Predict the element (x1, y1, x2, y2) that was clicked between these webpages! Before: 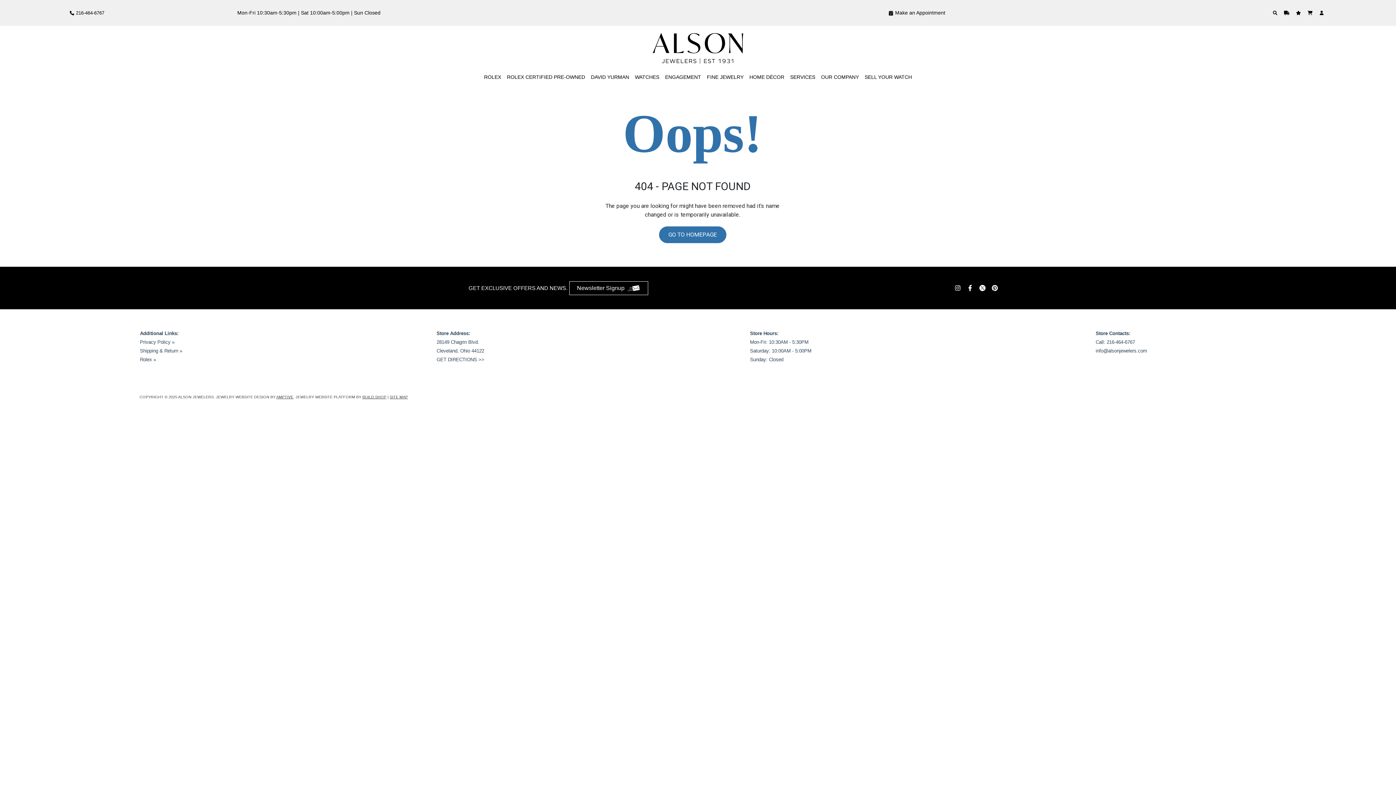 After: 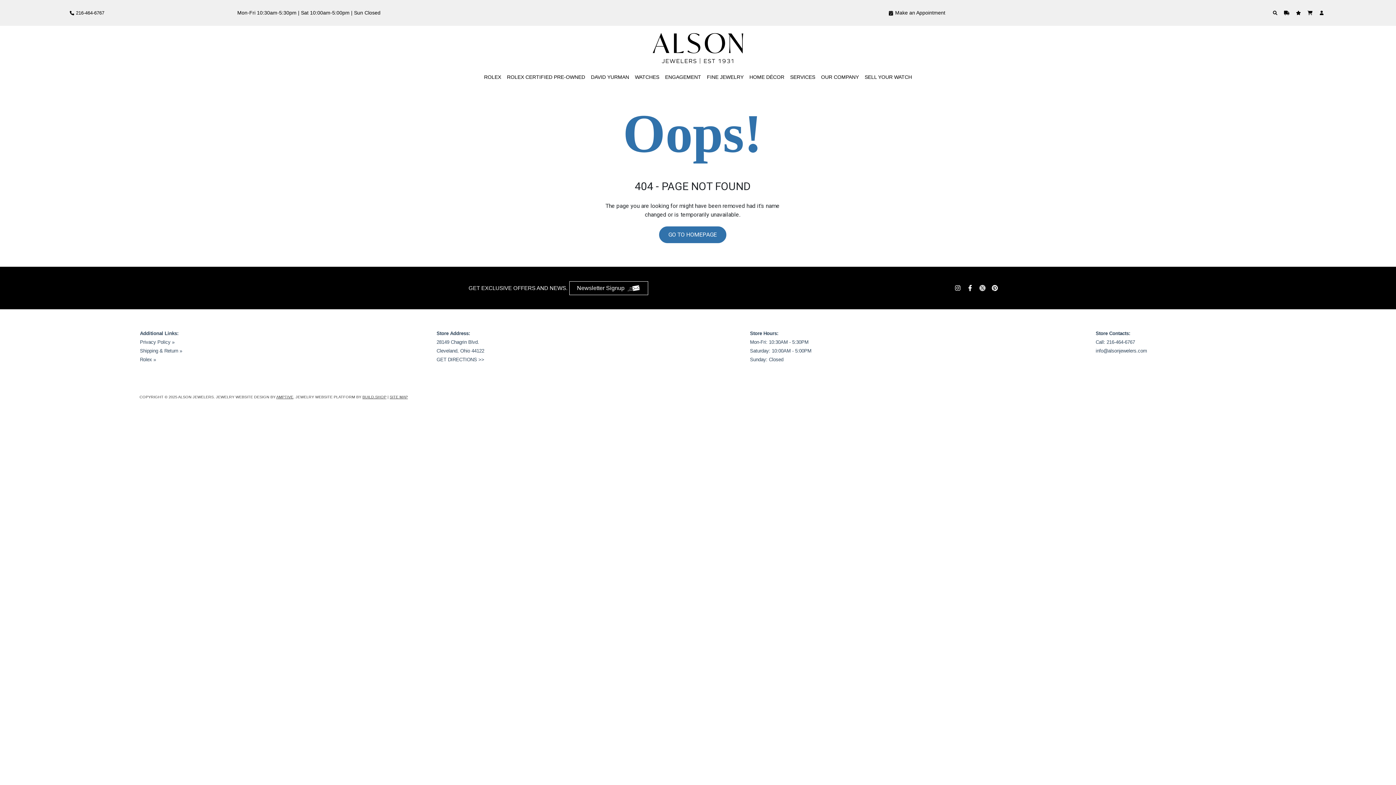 Action: bbox: (979, 285, 987, 291)